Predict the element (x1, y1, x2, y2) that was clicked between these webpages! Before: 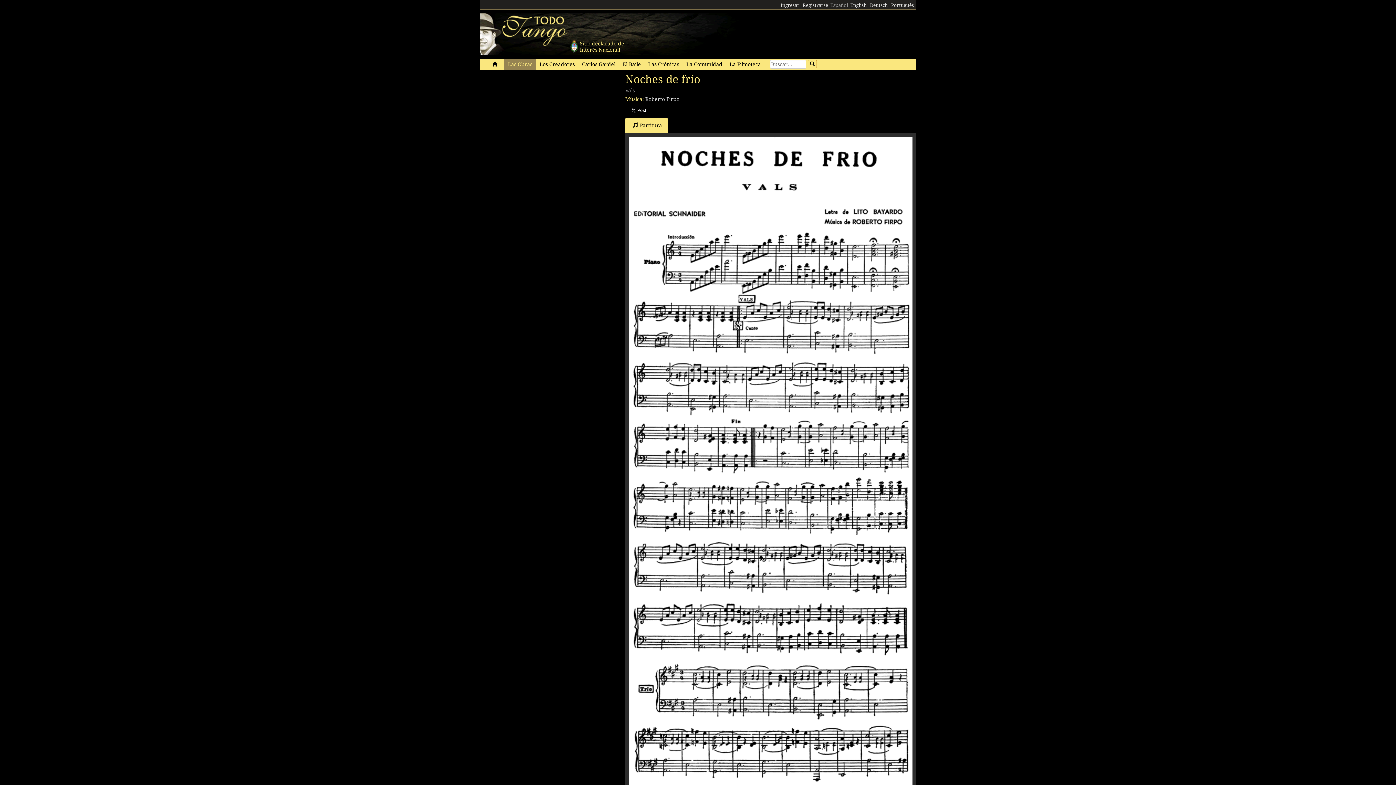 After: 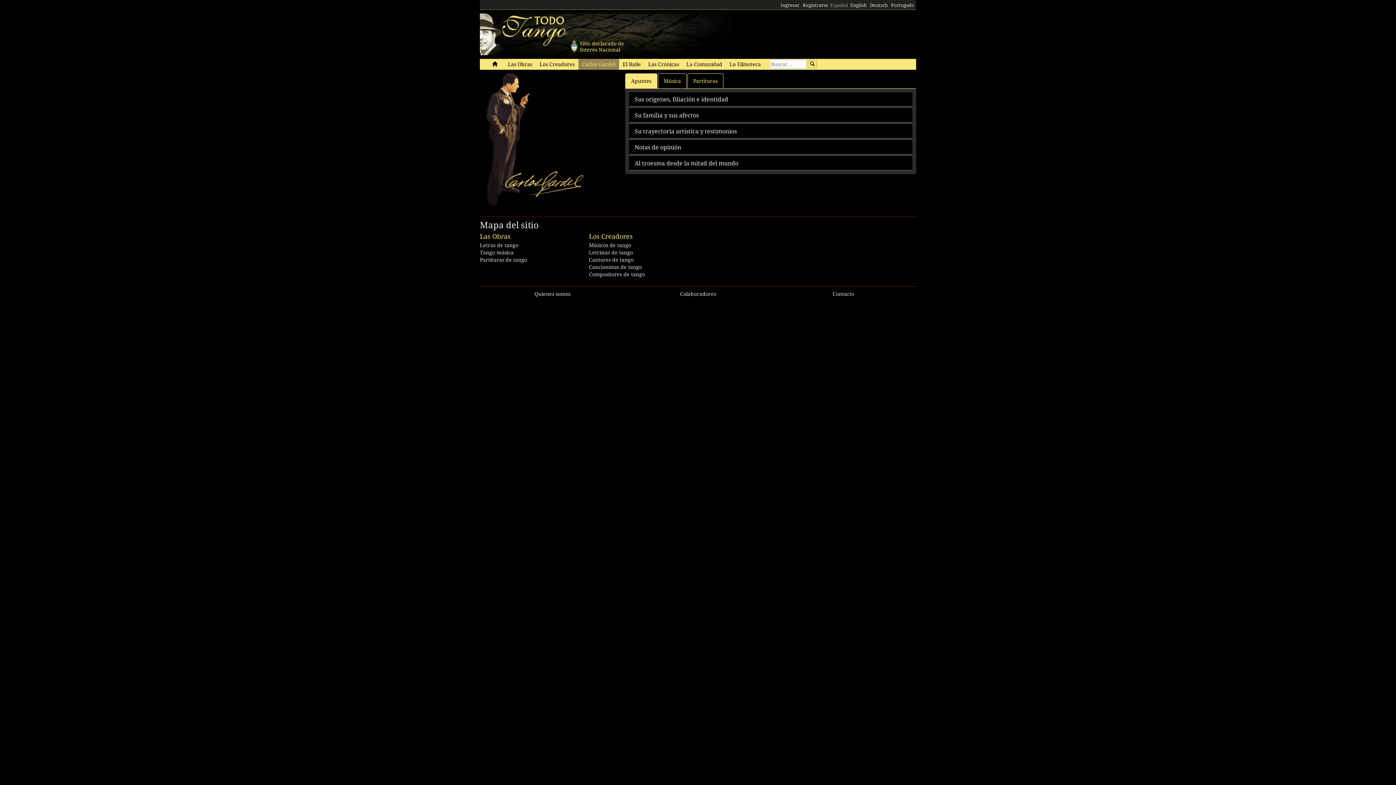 Action: label: Carlos Gardel bbox: (578, 58, 619, 69)